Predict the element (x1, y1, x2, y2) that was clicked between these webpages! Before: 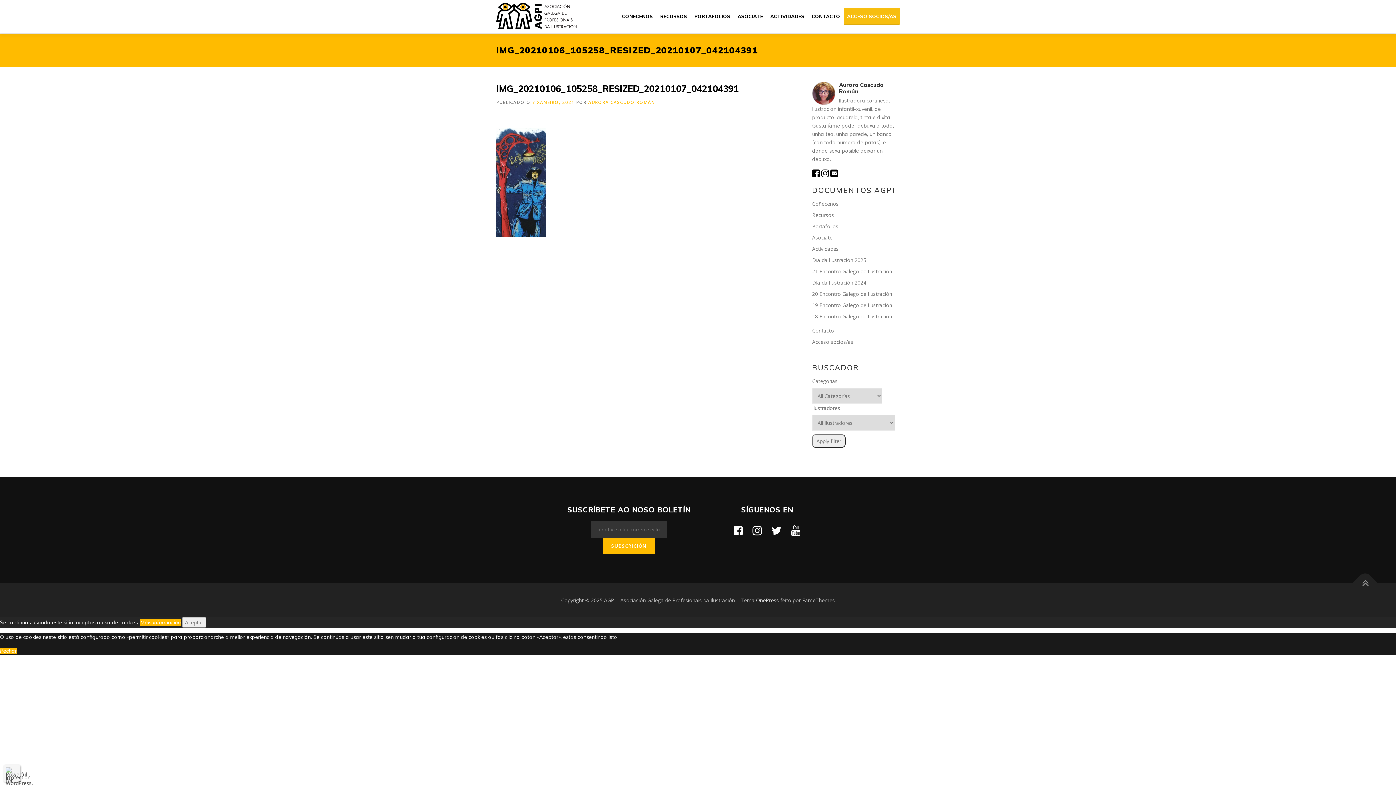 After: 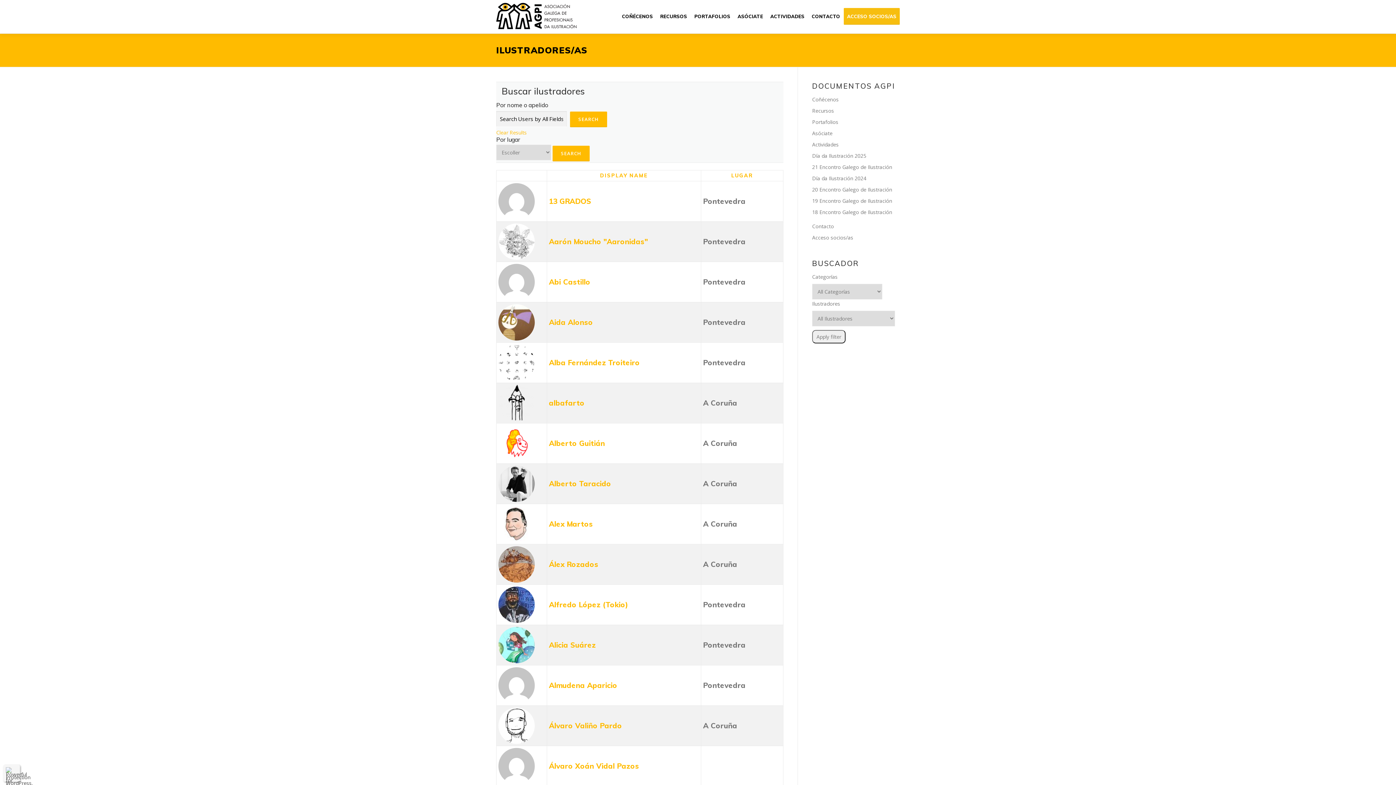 Action: label: PORTAFOLIOS bbox: (690, 0, 734, 32)